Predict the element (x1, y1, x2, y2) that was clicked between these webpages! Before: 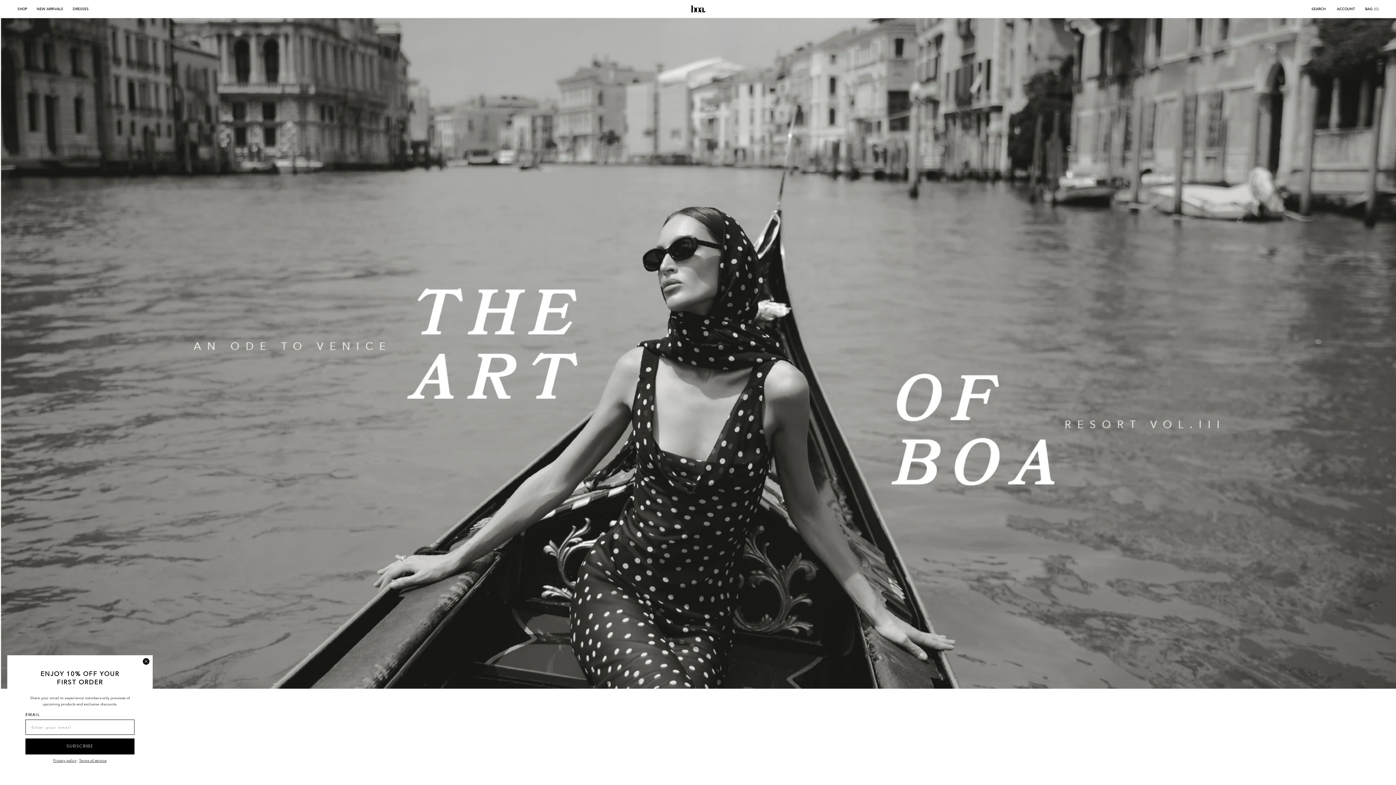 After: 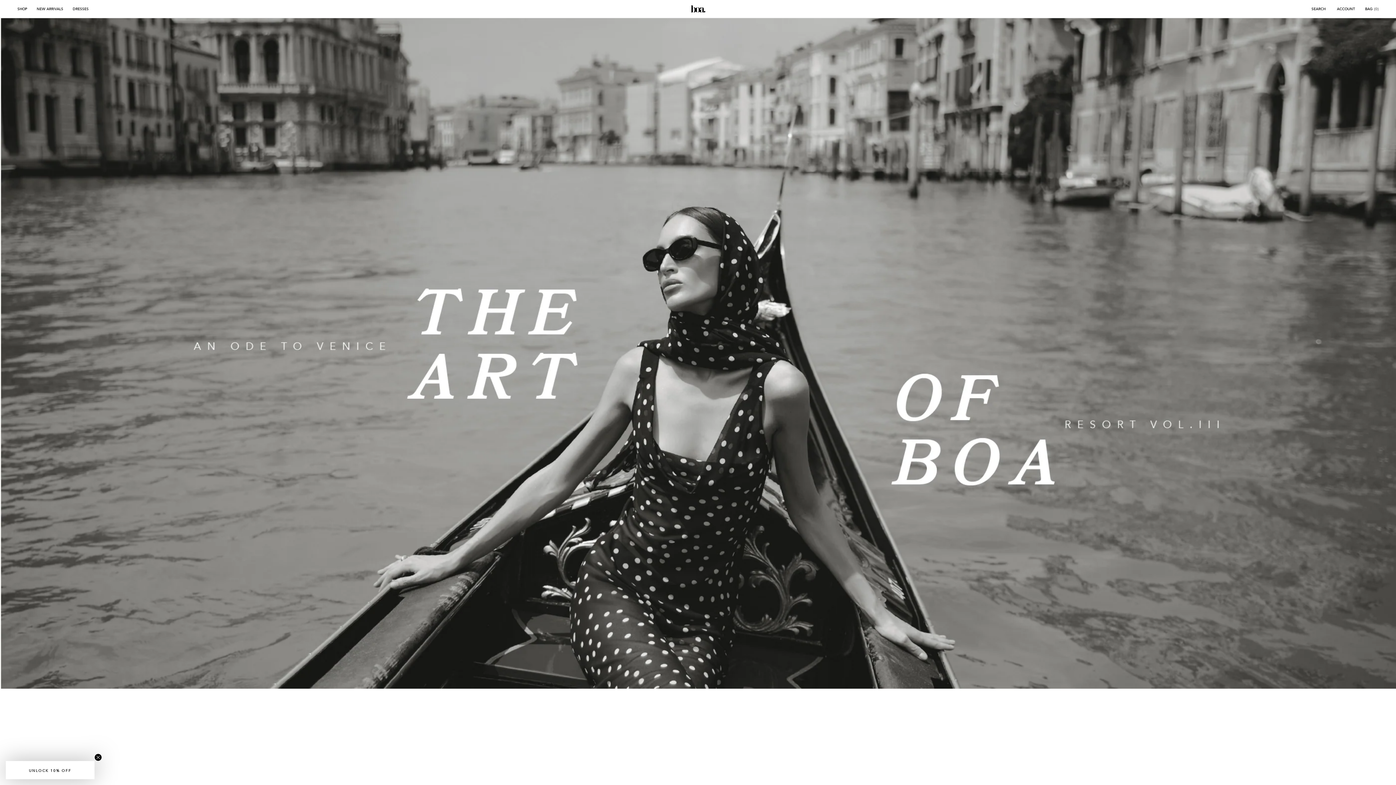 Action: bbox: (142, 658, 149, 665) label: Close dialog